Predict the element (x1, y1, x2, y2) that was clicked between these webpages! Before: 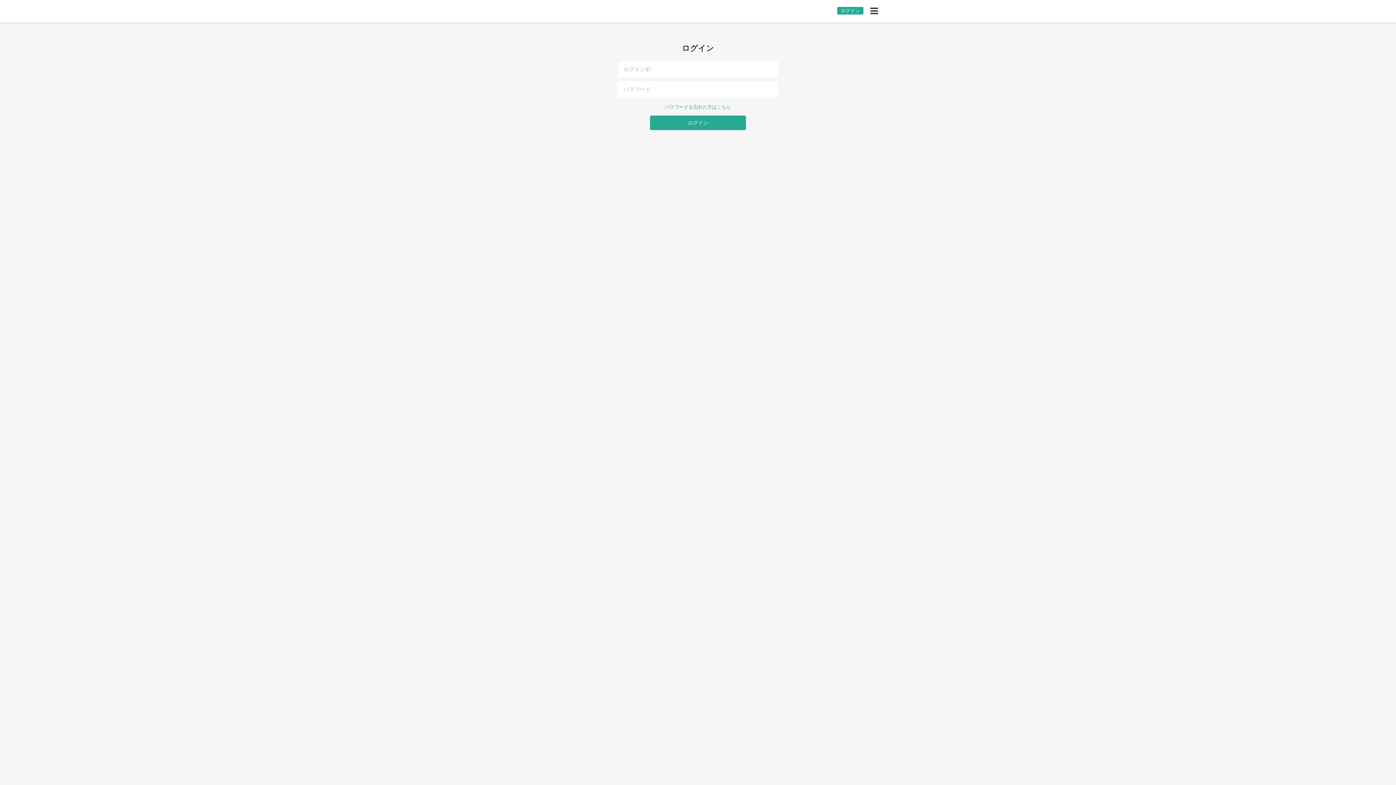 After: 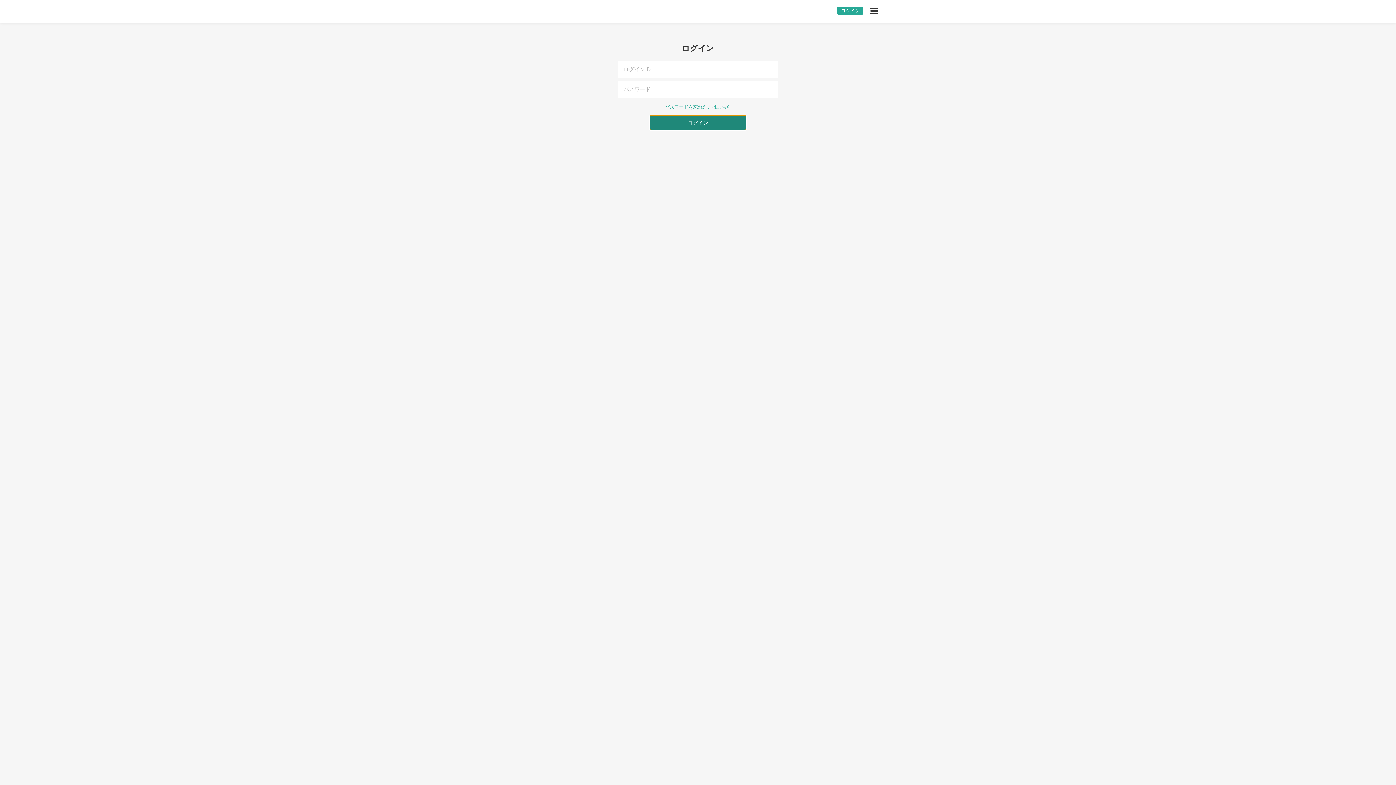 Action: bbox: (650, 115, 746, 130) label: ログイン